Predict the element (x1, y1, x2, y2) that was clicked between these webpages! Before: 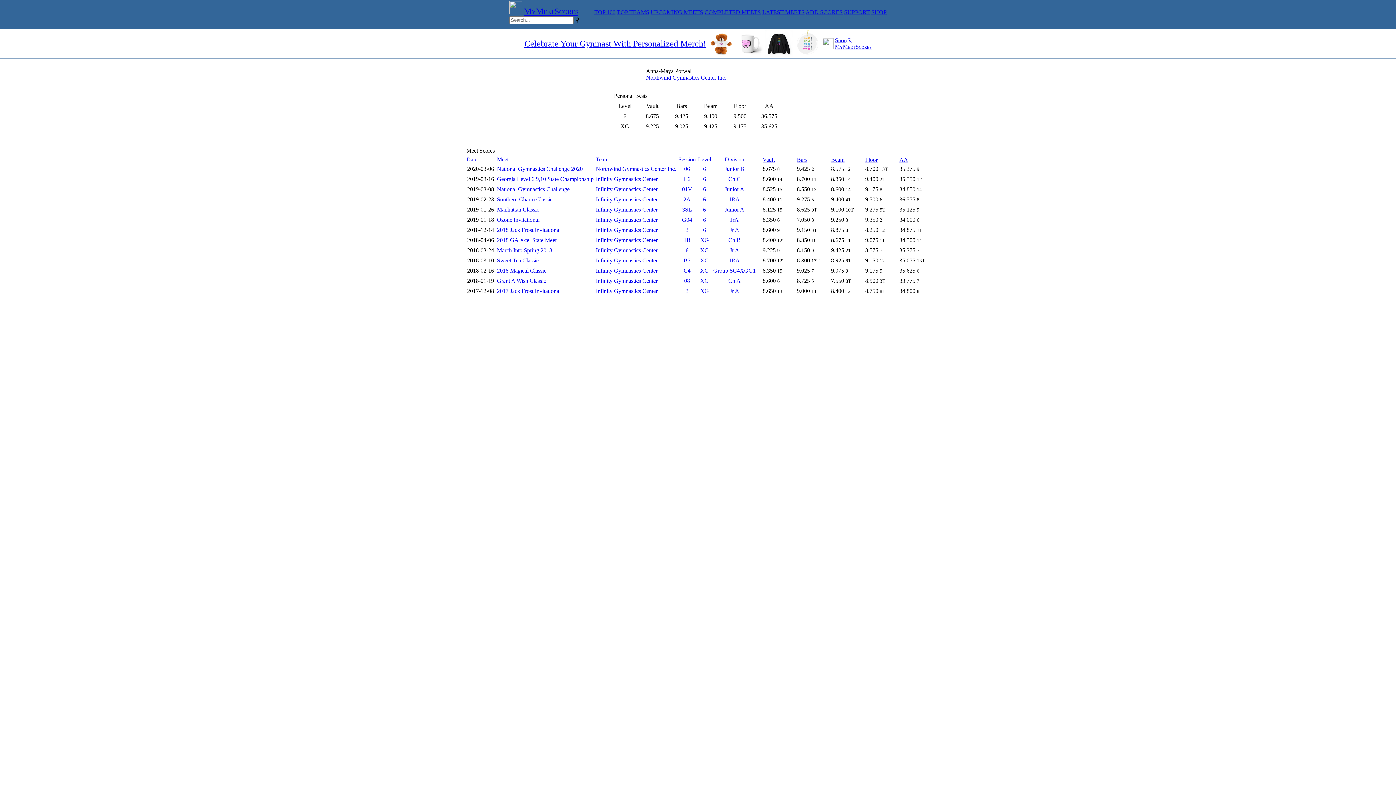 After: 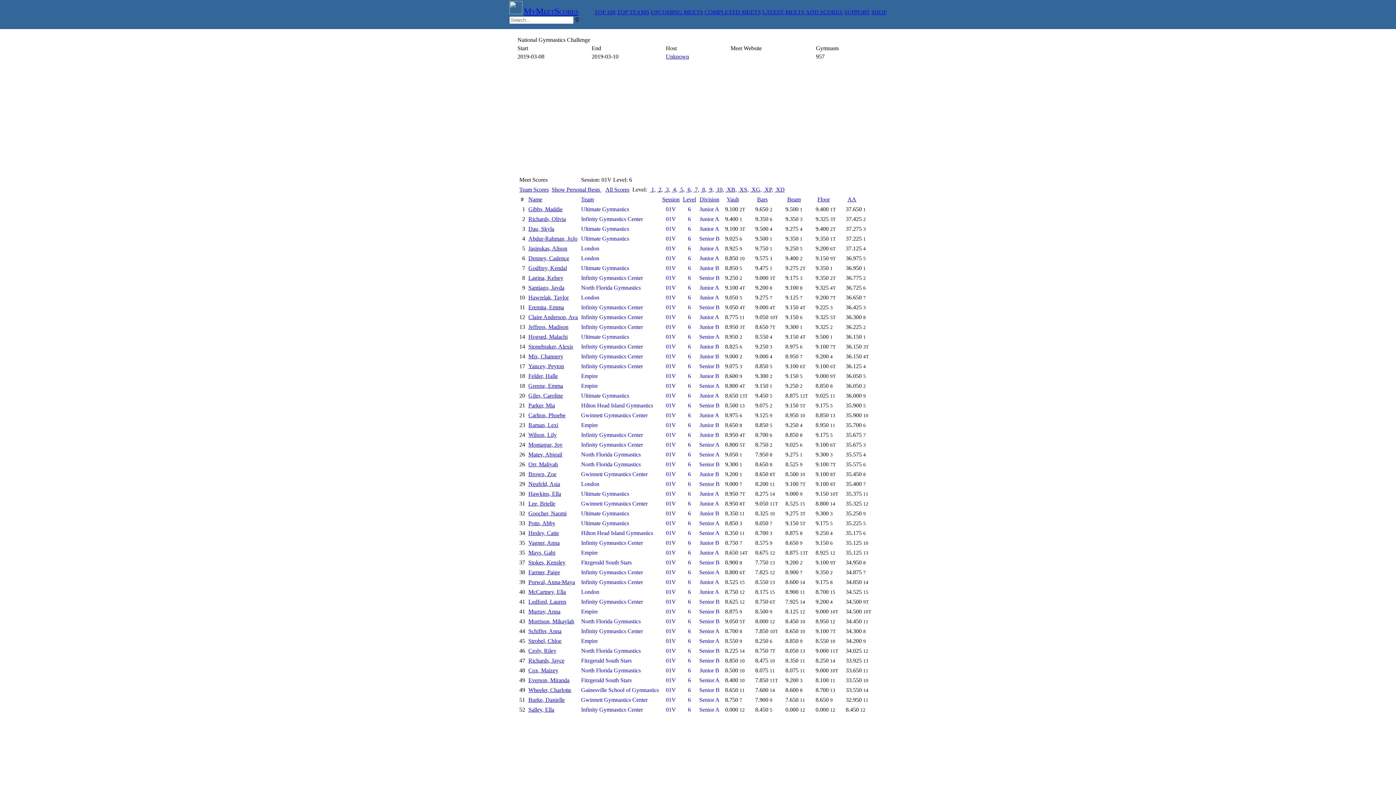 Action: bbox: (698, 186, 711, 192) label: 6